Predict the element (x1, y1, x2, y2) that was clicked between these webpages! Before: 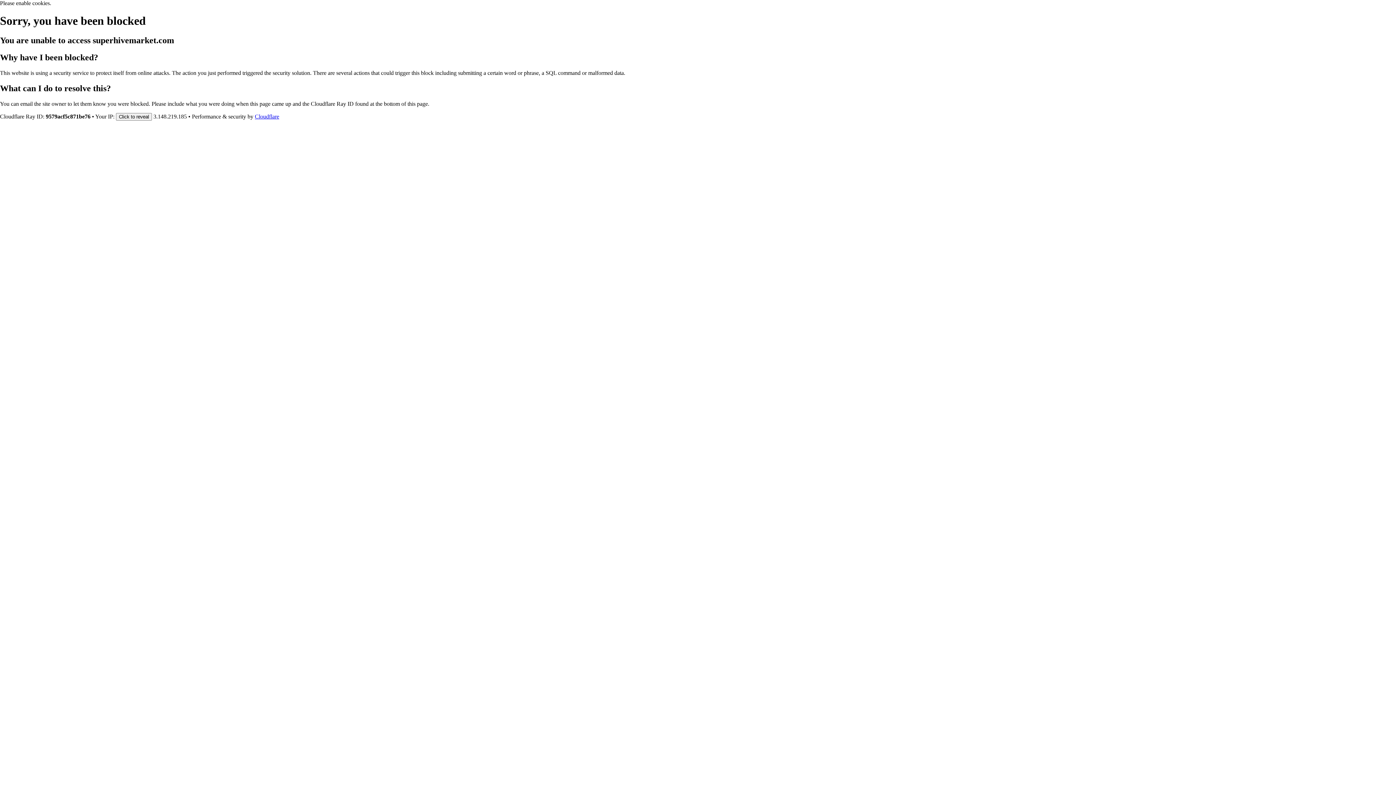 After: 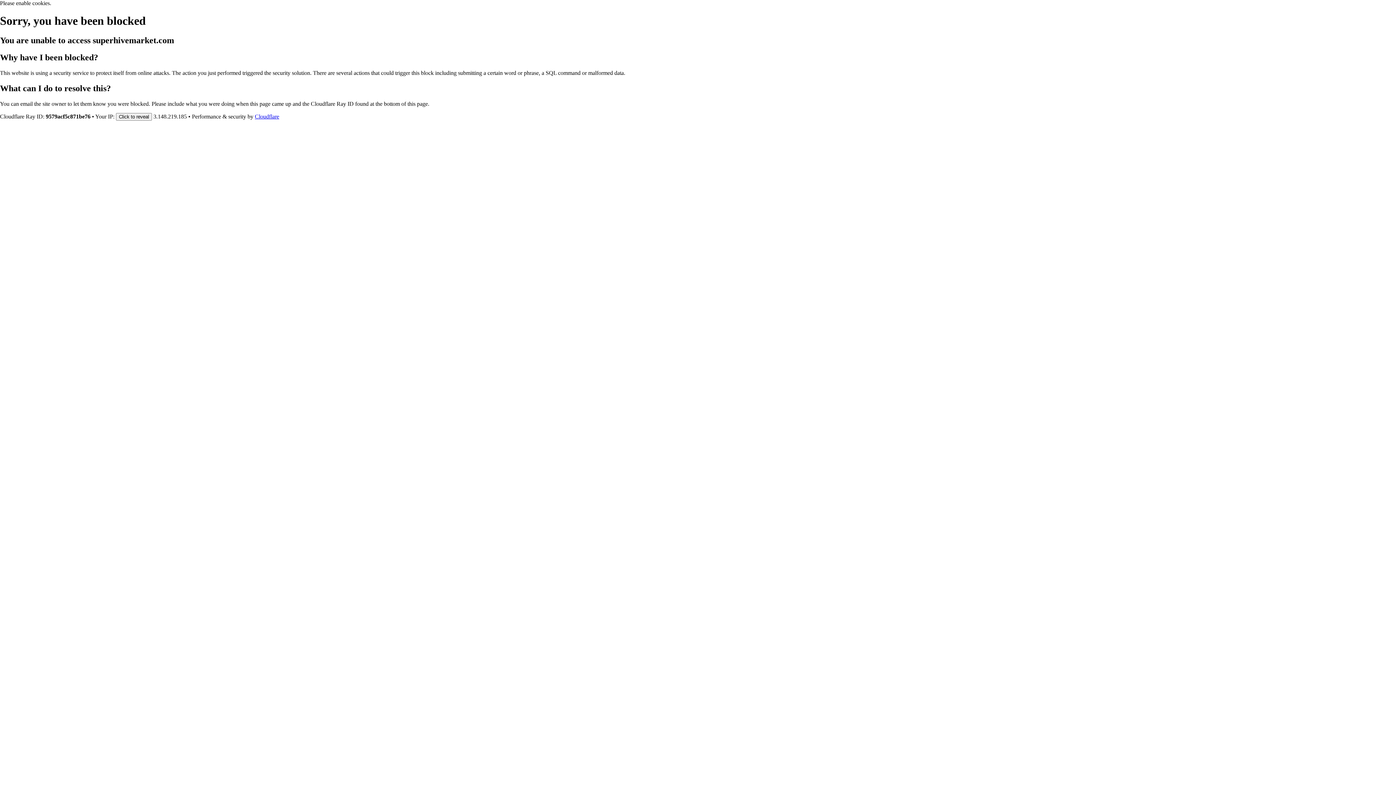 Action: label: Cloudflare bbox: (254, 113, 279, 119)